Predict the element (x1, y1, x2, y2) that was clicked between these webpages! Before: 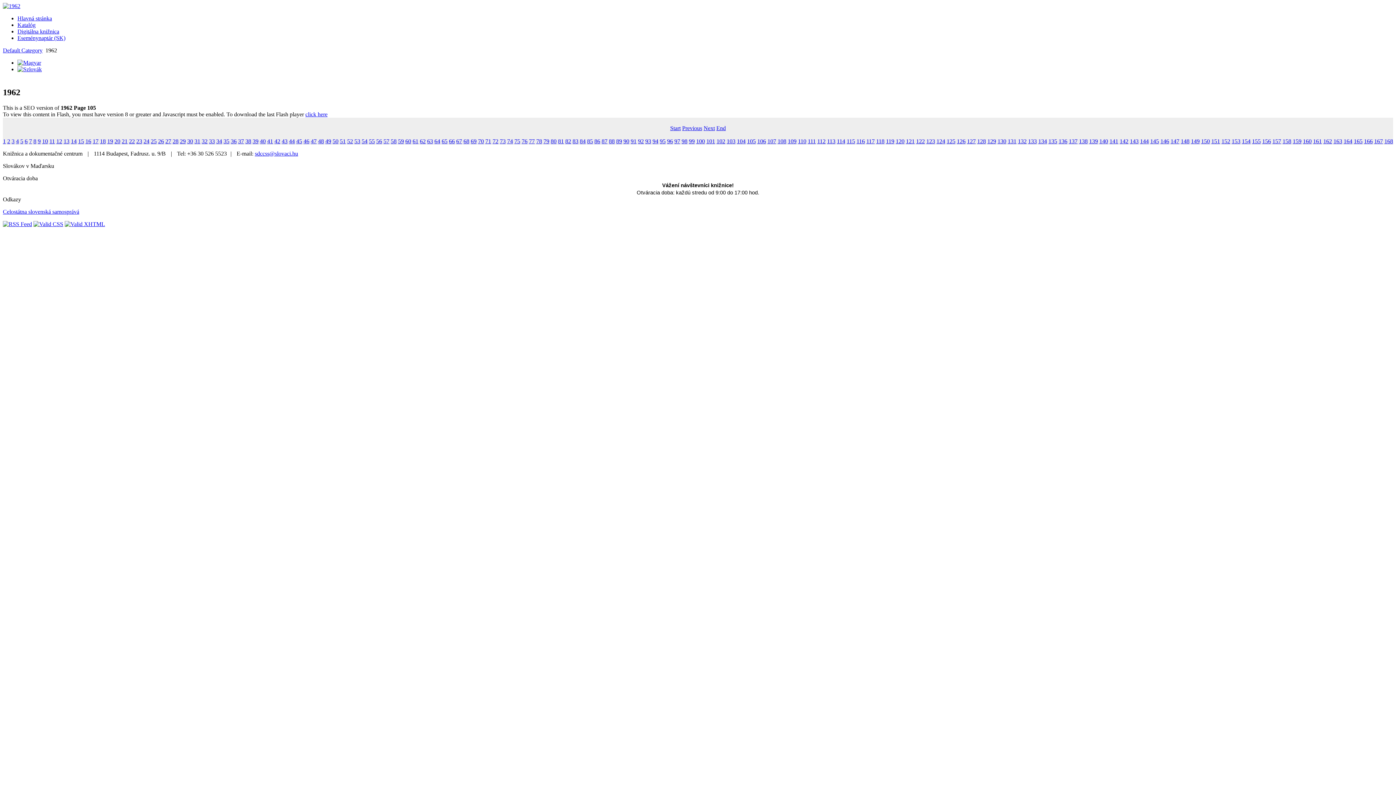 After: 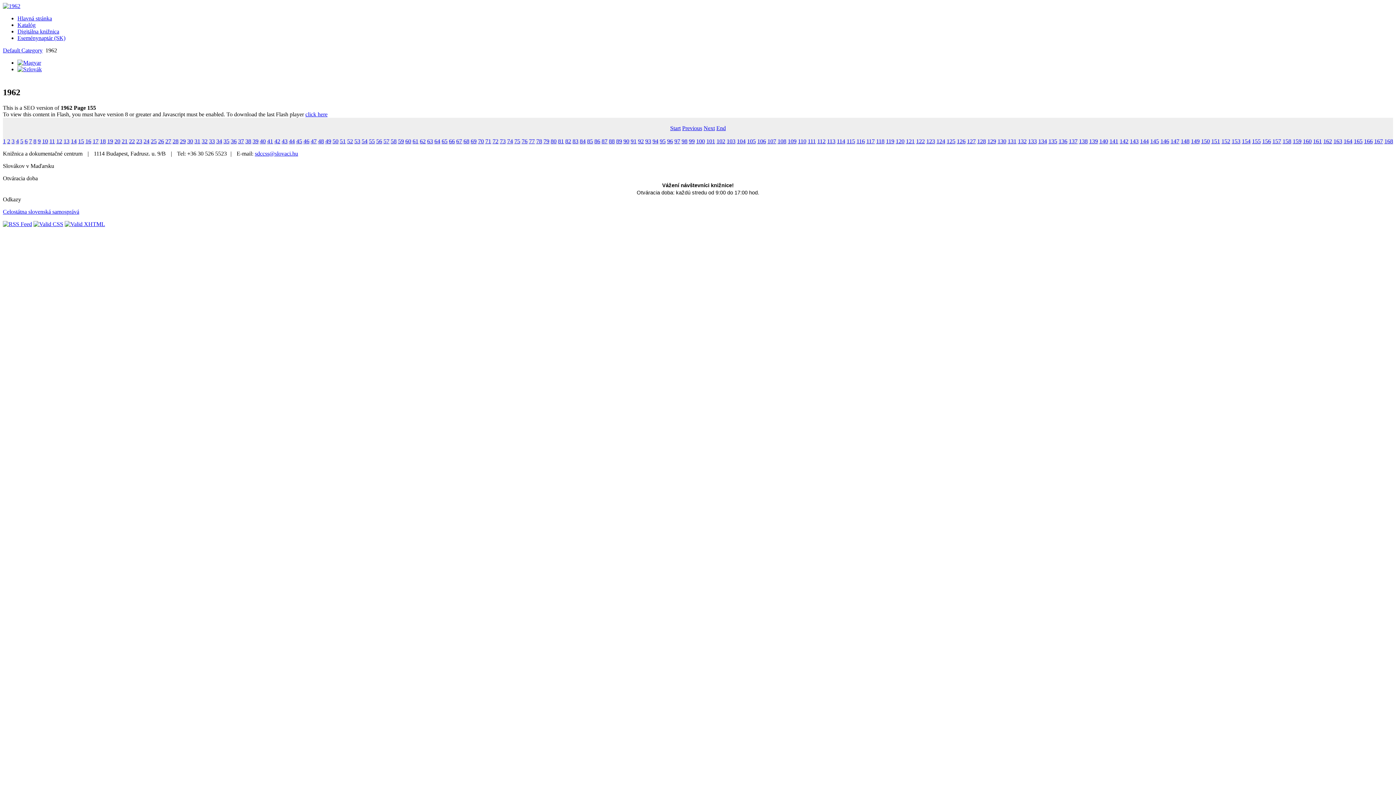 Action: bbox: (1252, 138, 1261, 144) label: 155